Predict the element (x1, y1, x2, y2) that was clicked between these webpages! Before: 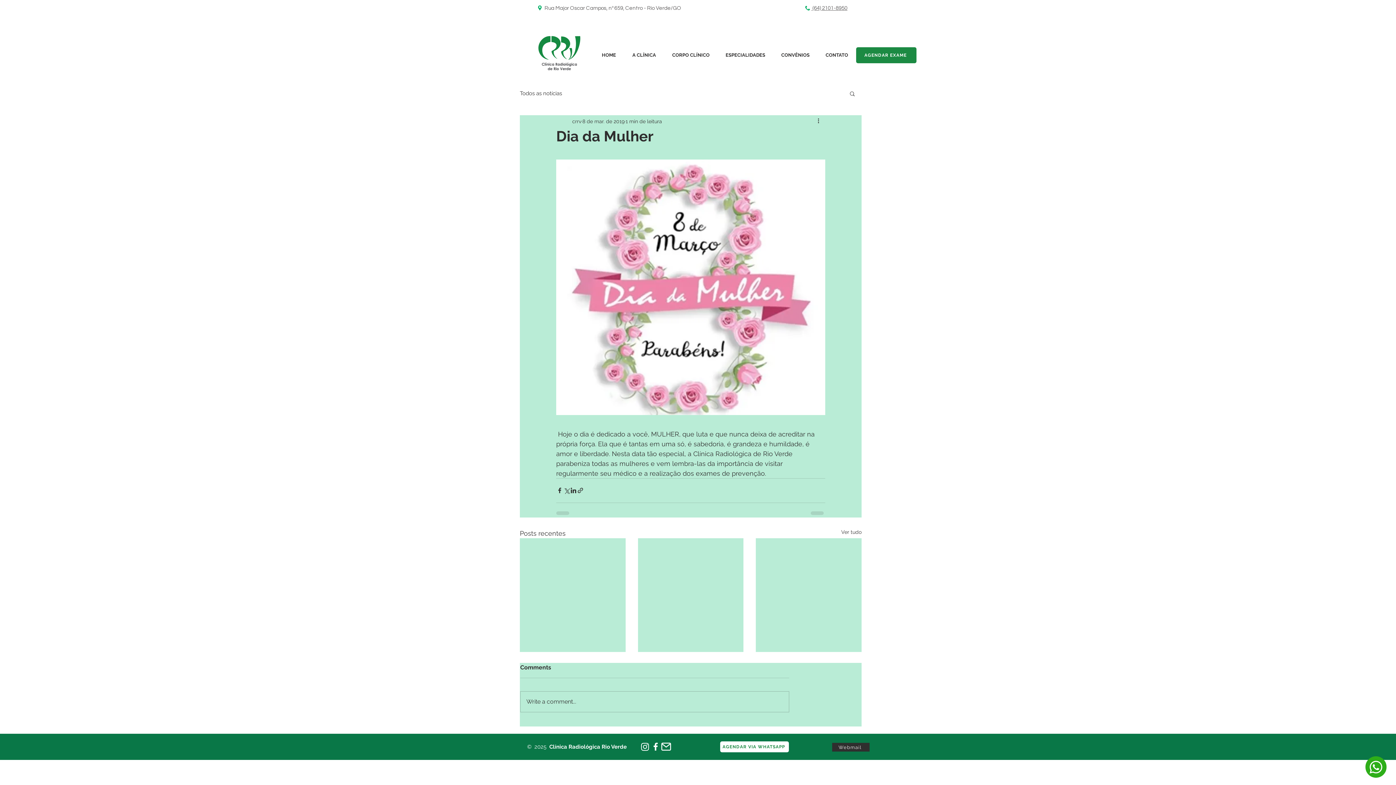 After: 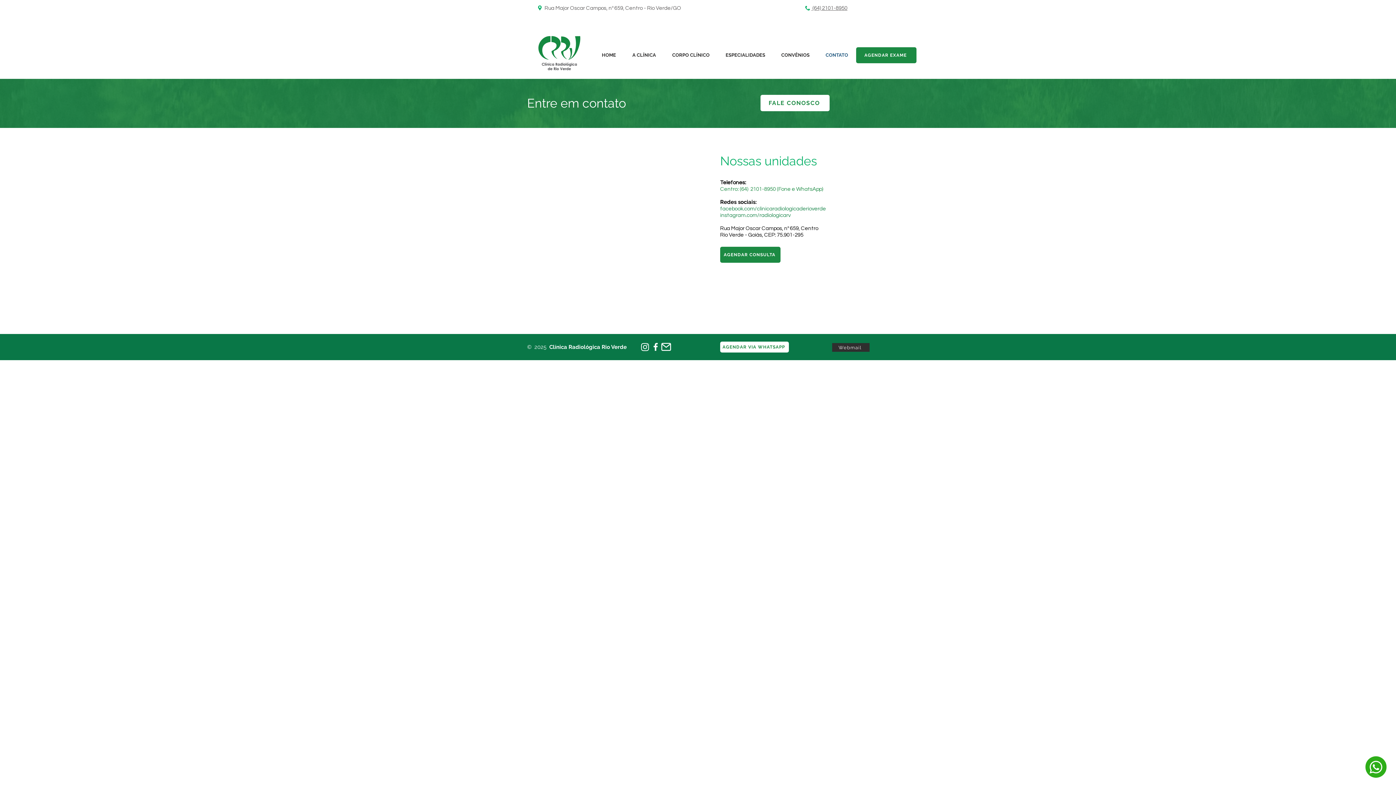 Action: label: CONTATO bbox: (817, 47, 856, 63)